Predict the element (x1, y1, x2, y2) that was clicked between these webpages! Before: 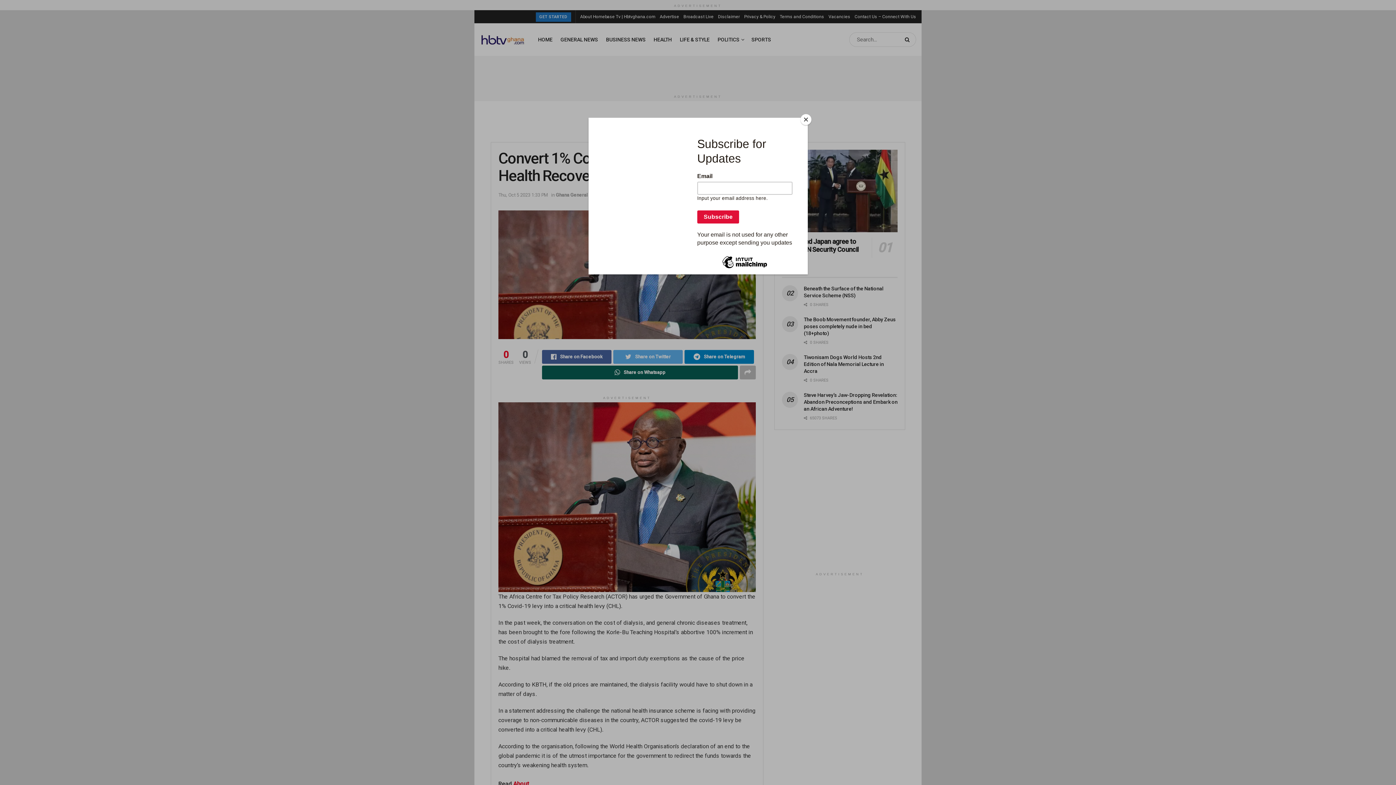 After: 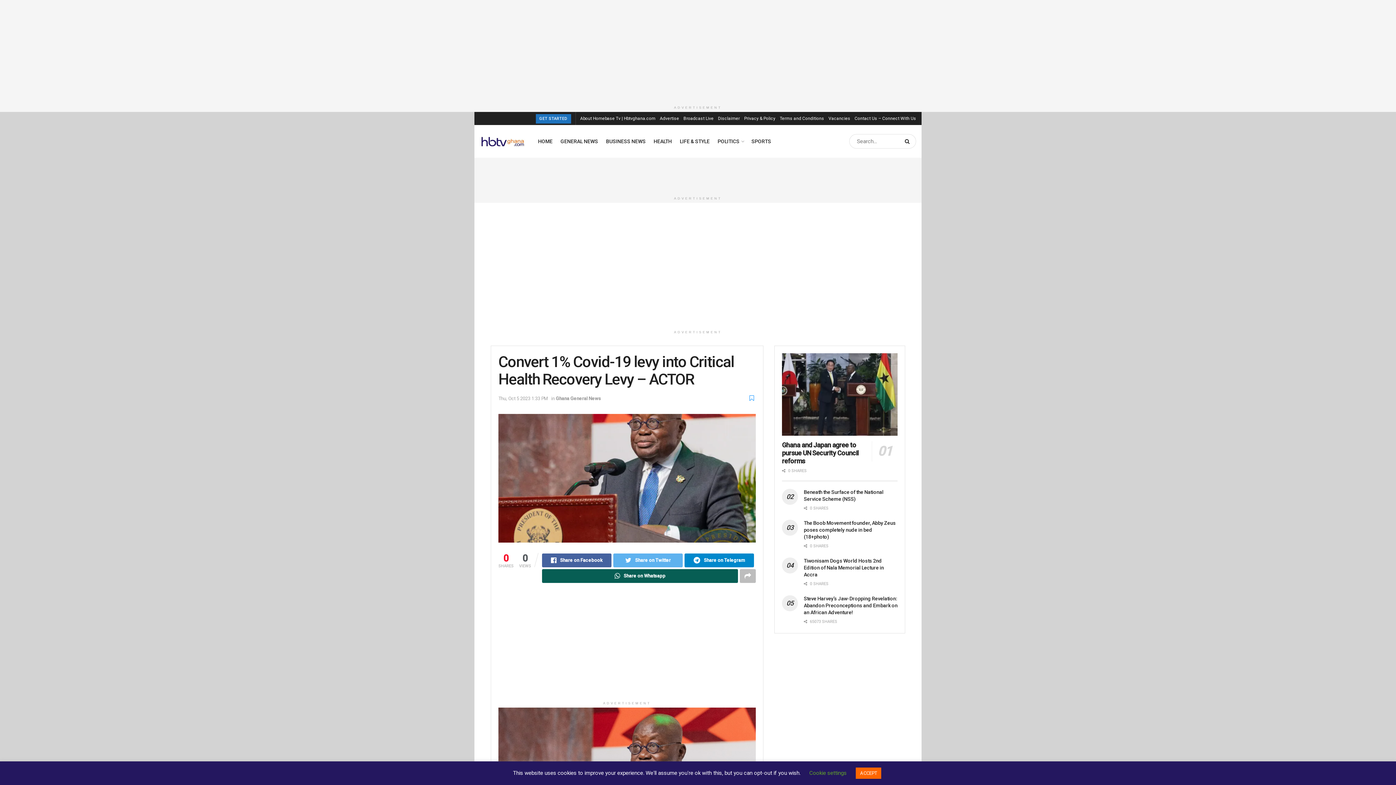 Action: label: Close bbox: (800, 114, 811, 125)